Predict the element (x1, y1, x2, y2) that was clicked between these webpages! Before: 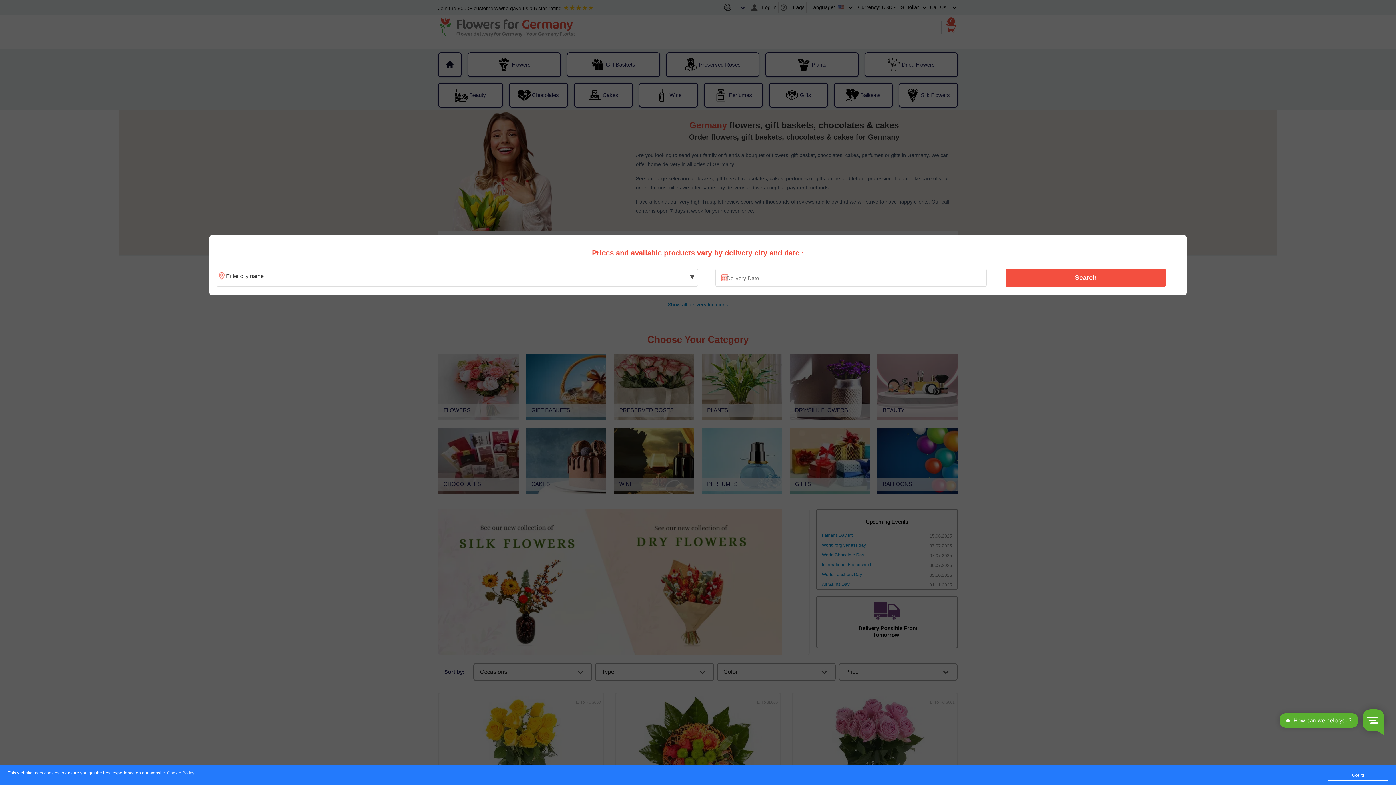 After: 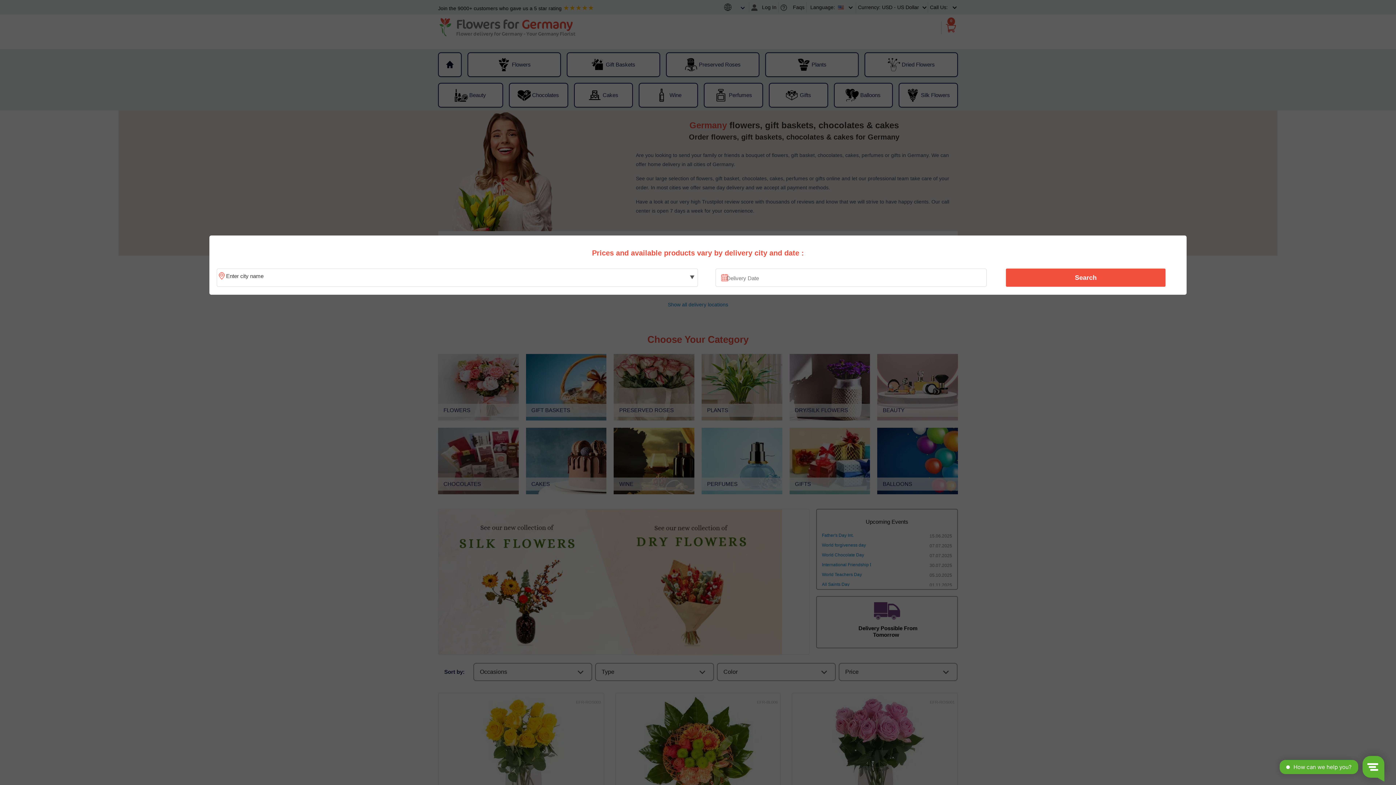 Action: bbox: (1328, 770, 1388, 781) label: Got it!